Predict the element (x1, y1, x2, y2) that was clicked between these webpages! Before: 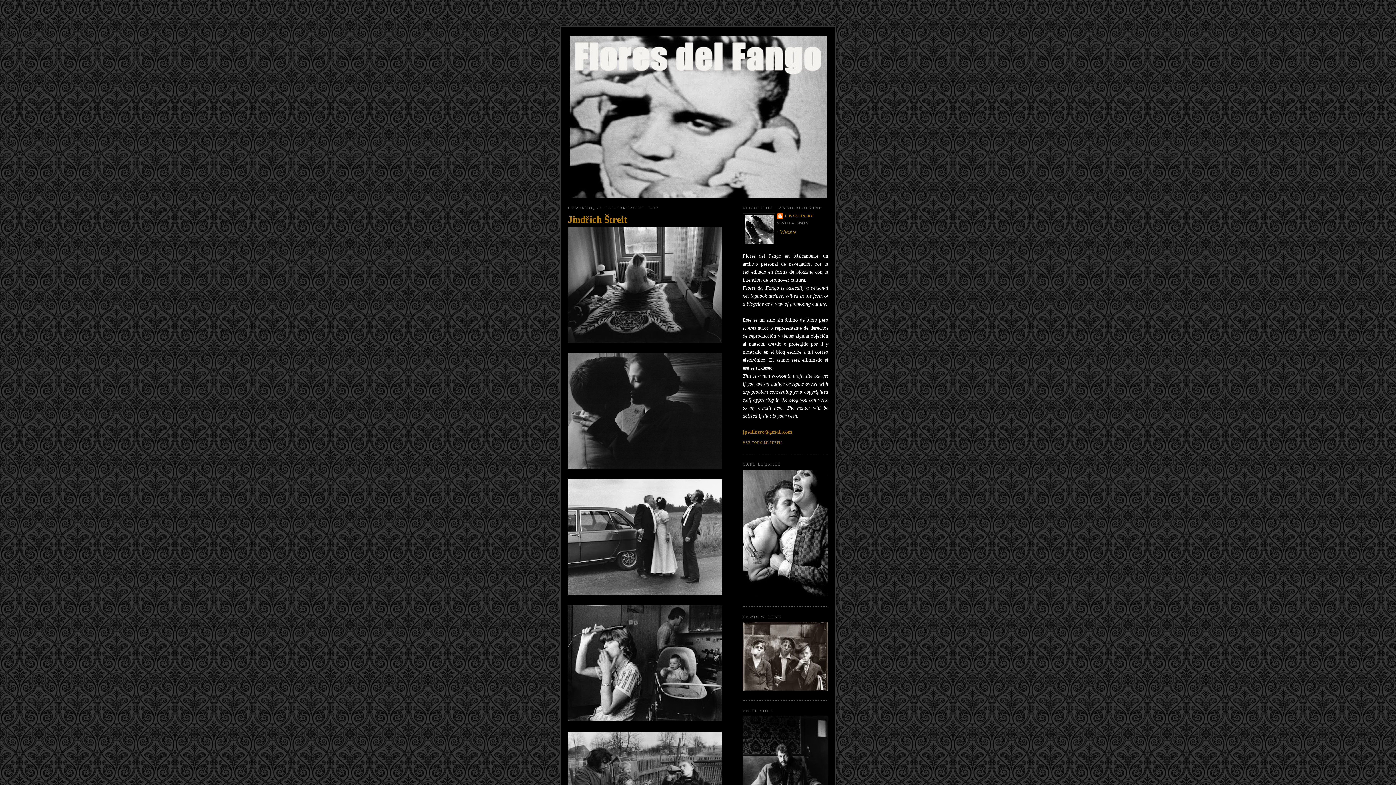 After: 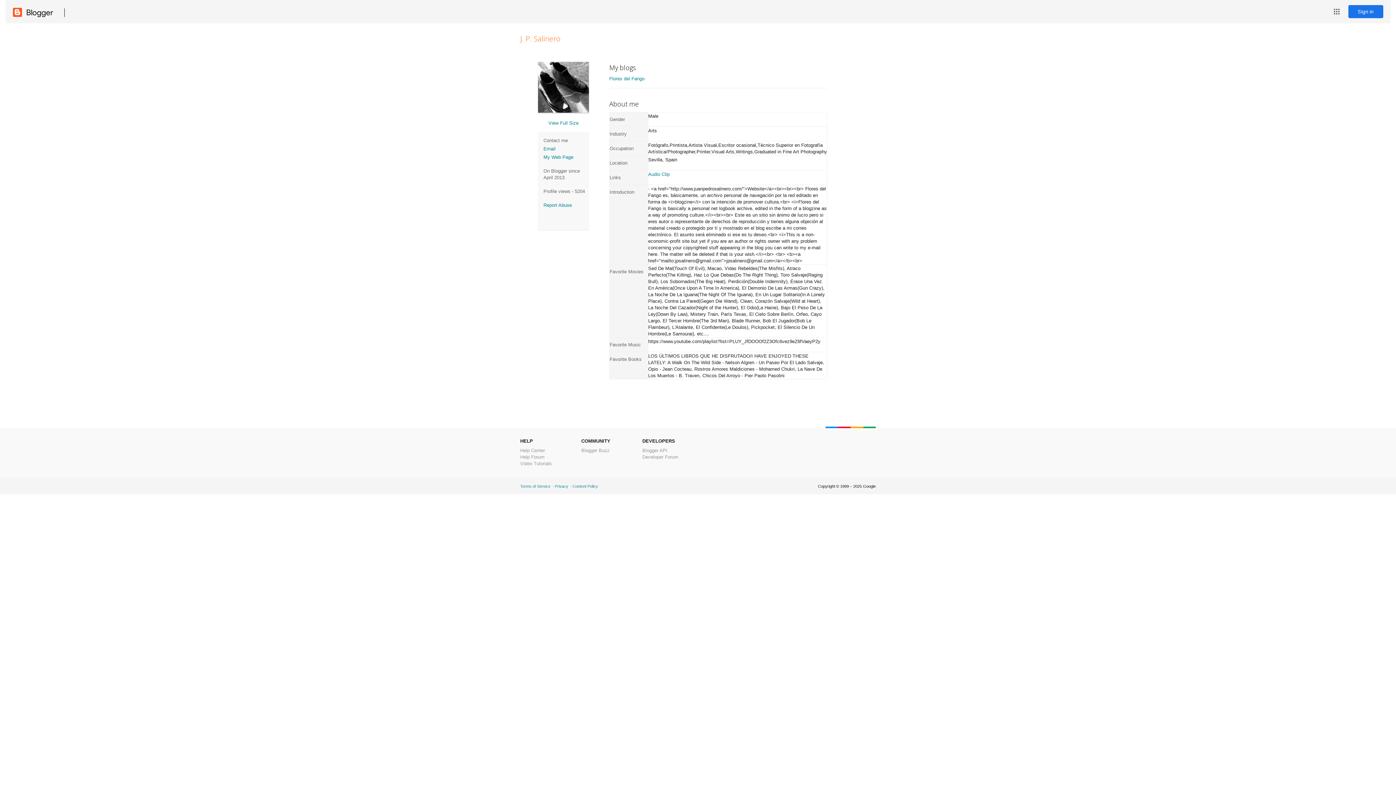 Action: bbox: (742, 441, 783, 444) label: VER TODO MI PERFIL